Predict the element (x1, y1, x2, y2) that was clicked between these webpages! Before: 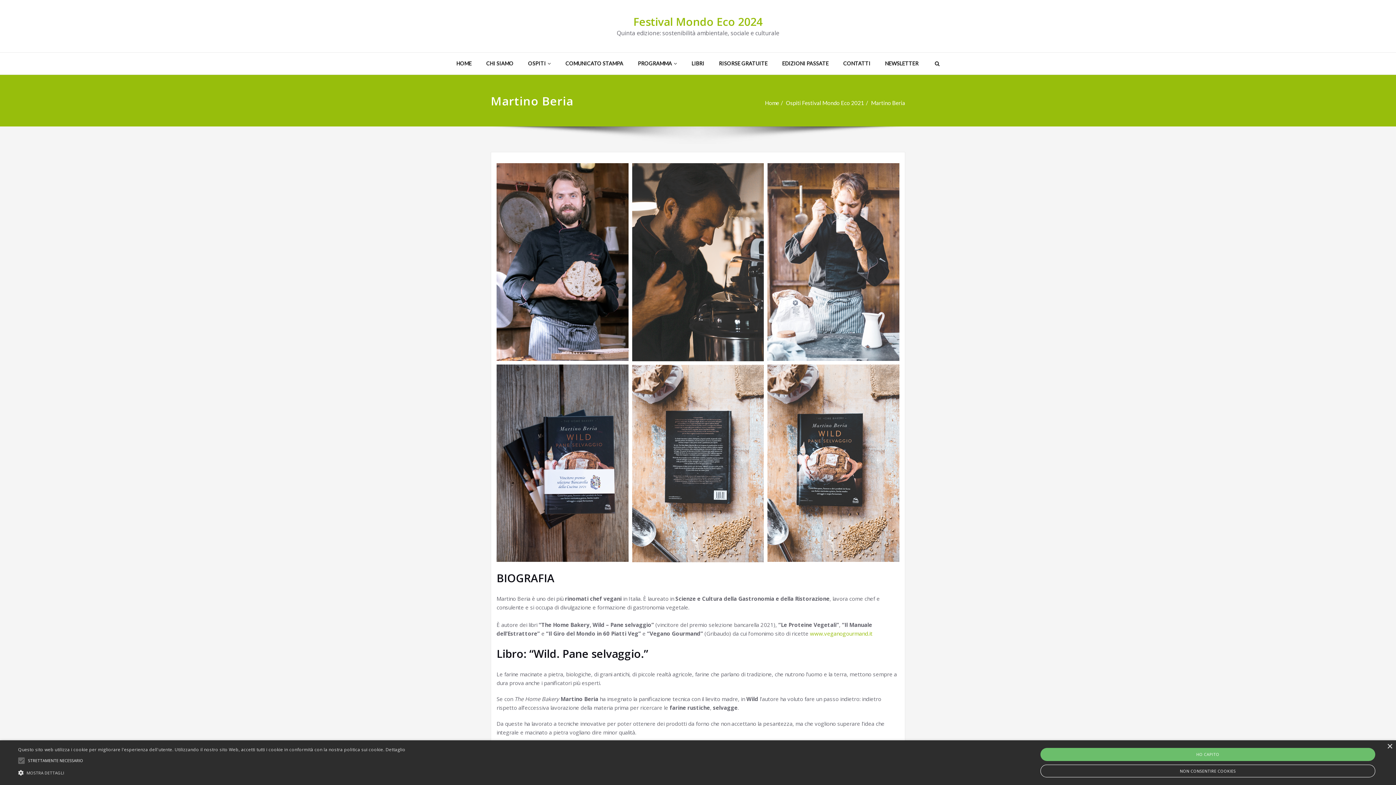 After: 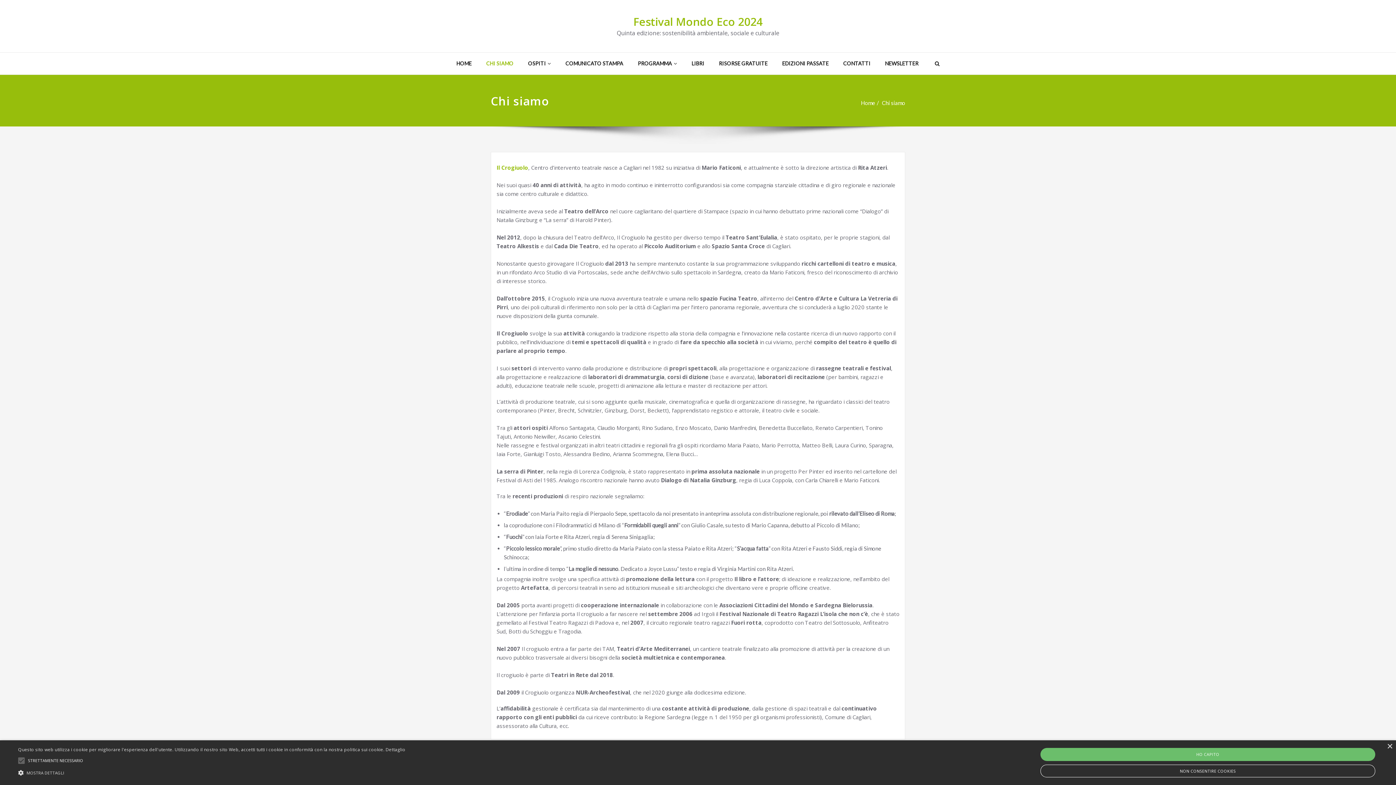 Action: label: CHI SIAMO bbox: (479, 52, 520, 74)